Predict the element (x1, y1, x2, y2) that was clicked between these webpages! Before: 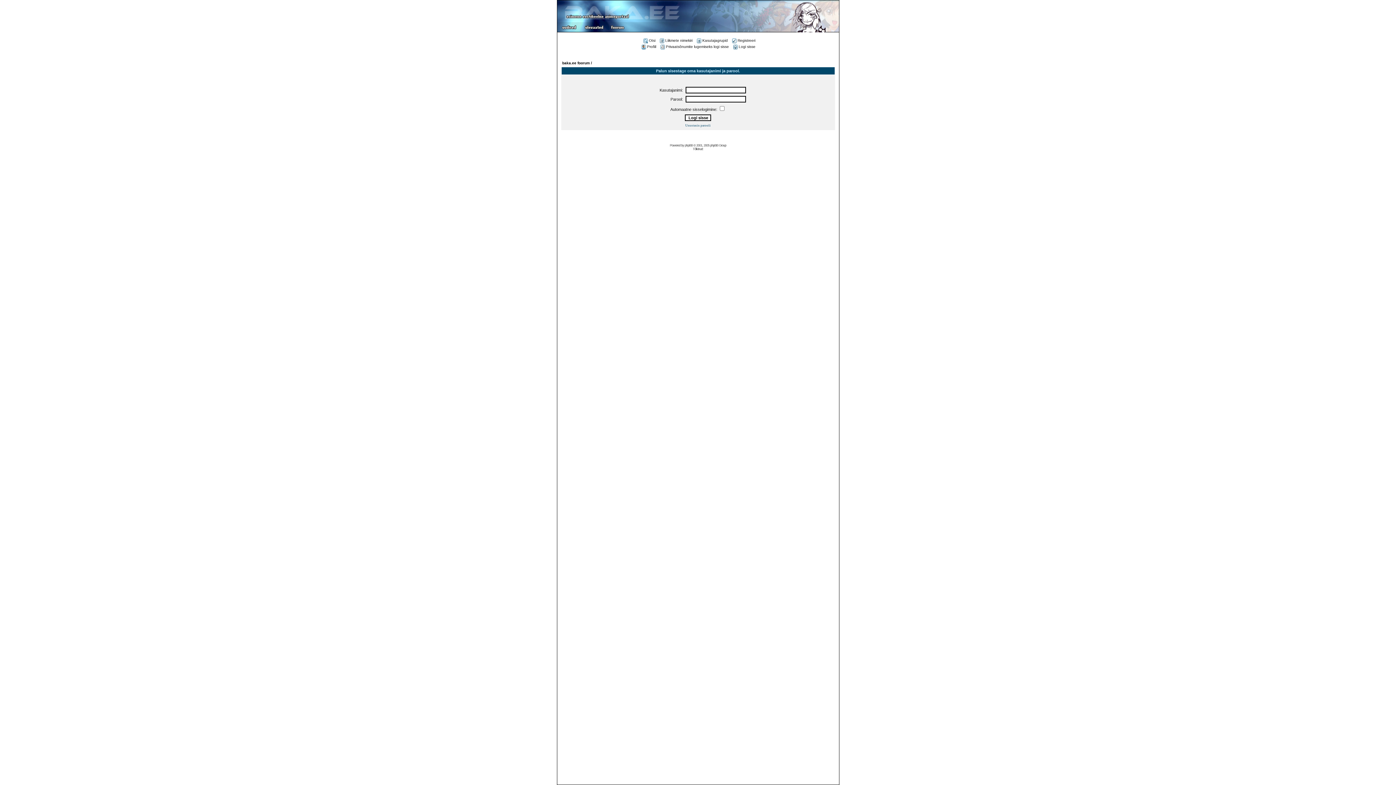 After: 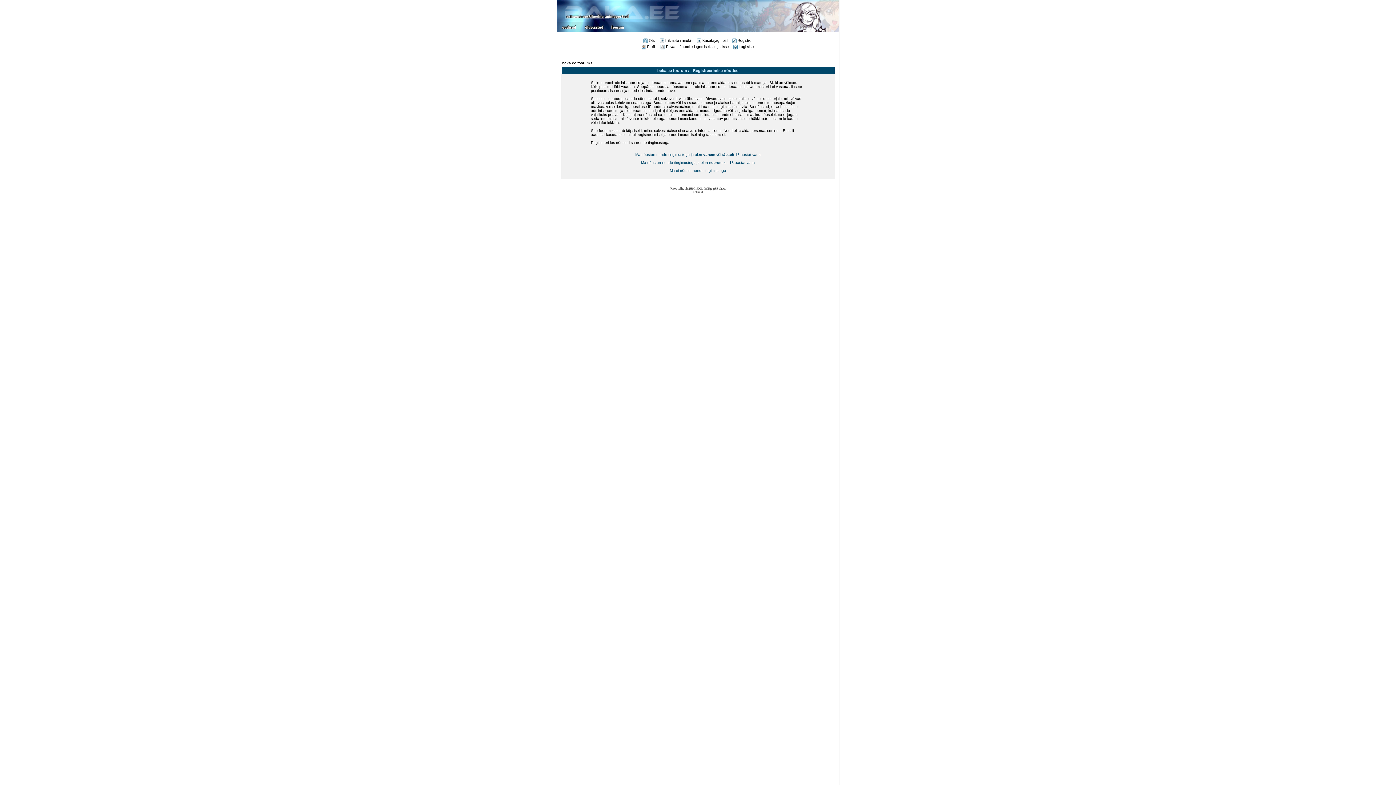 Action: bbox: (731, 38, 755, 42) label: Registreeri